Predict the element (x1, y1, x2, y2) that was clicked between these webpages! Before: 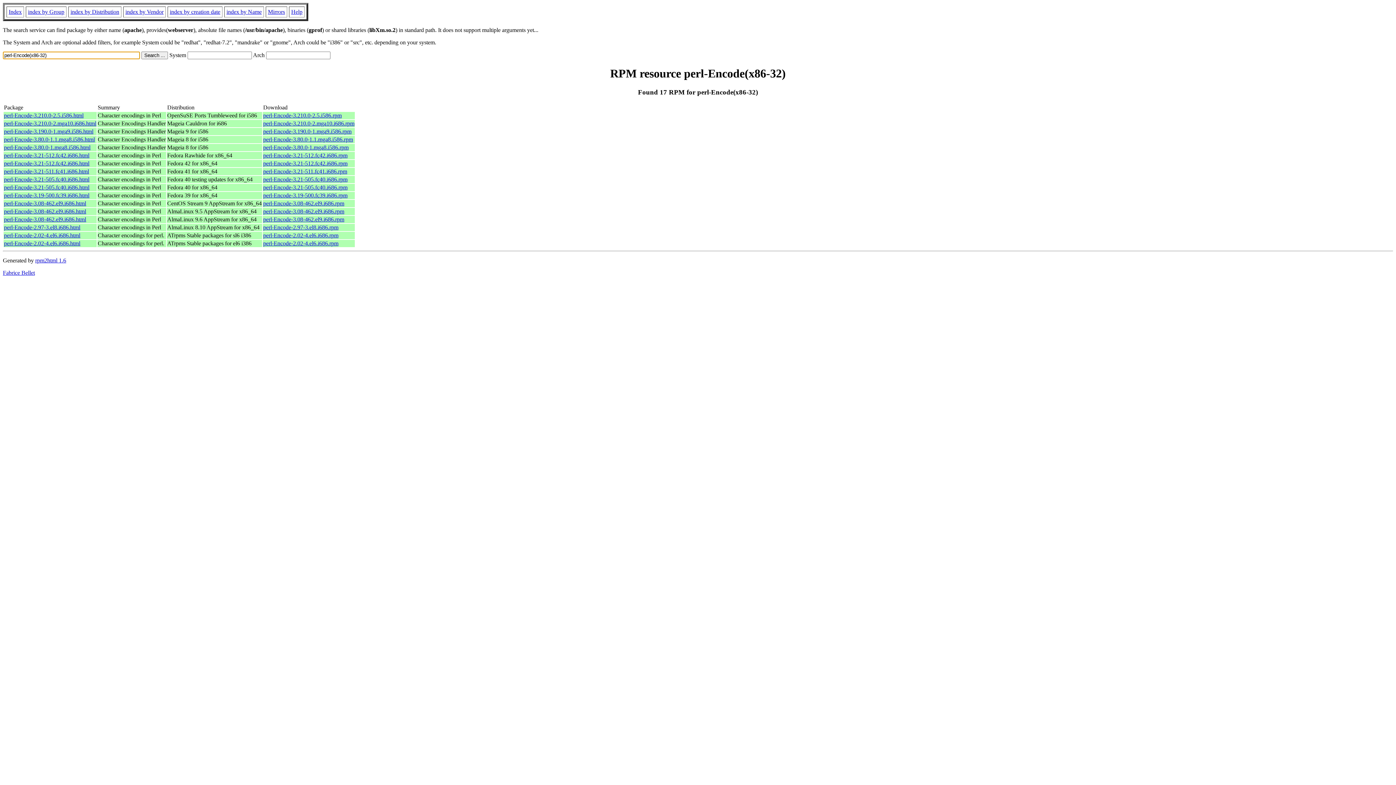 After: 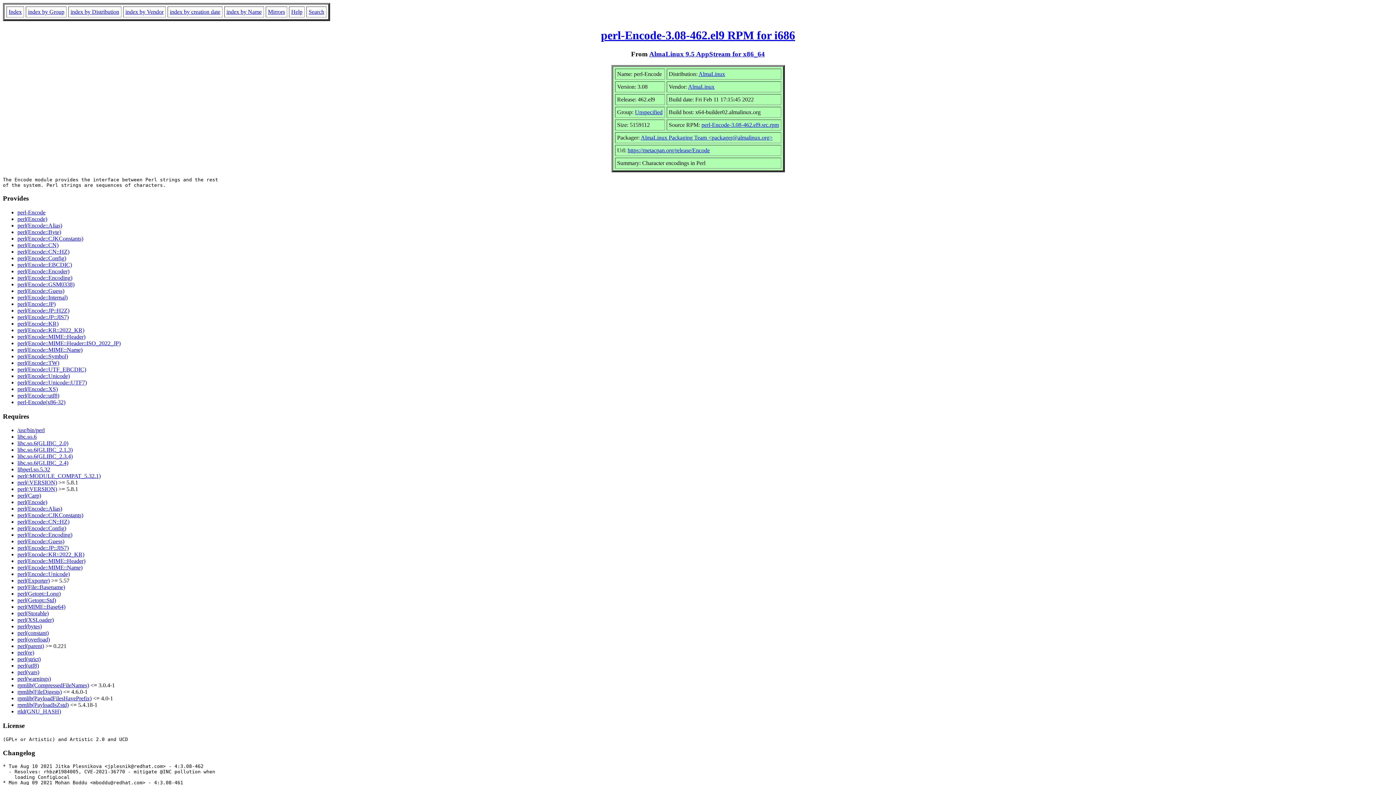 Action: label: perl-Encode-3.08-462.el9.i686.html bbox: (4, 208, 86, 214)